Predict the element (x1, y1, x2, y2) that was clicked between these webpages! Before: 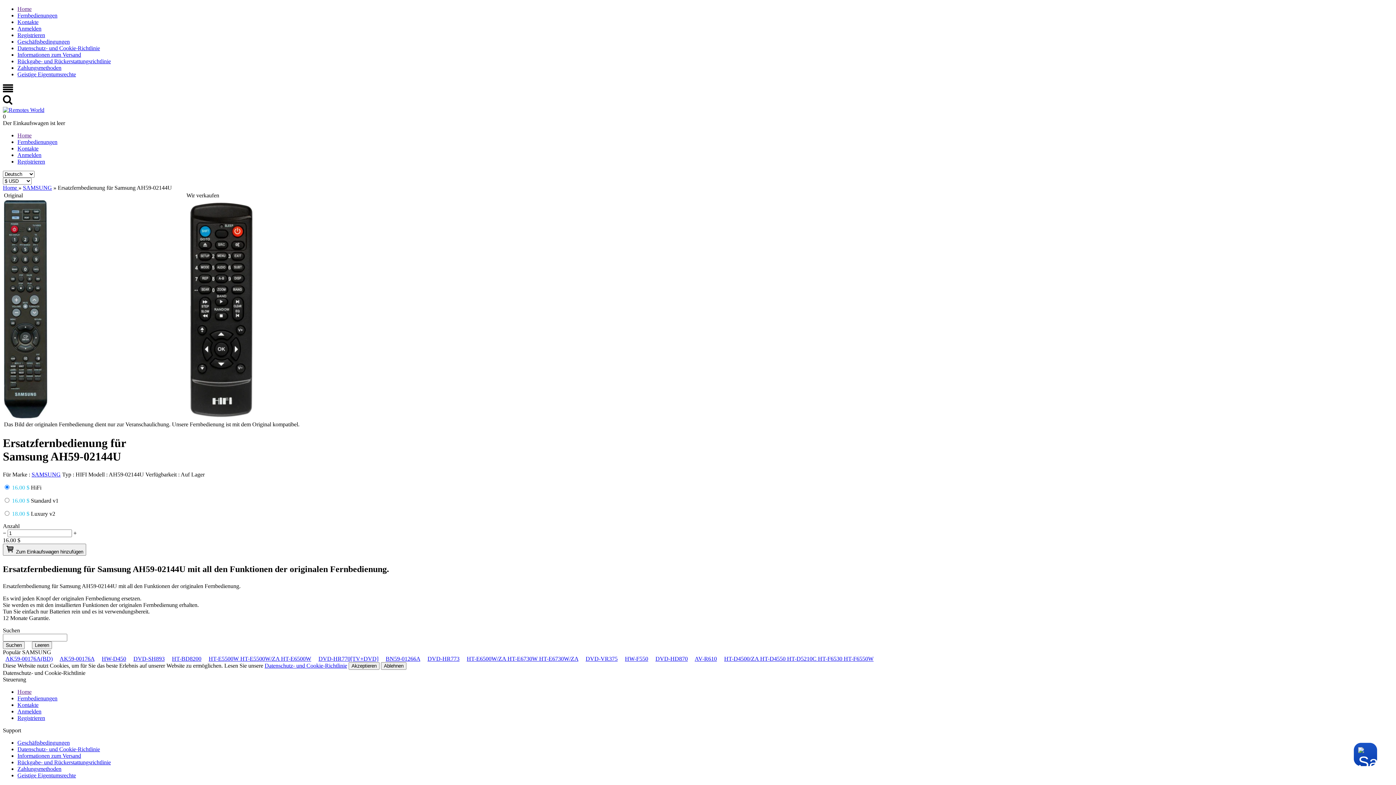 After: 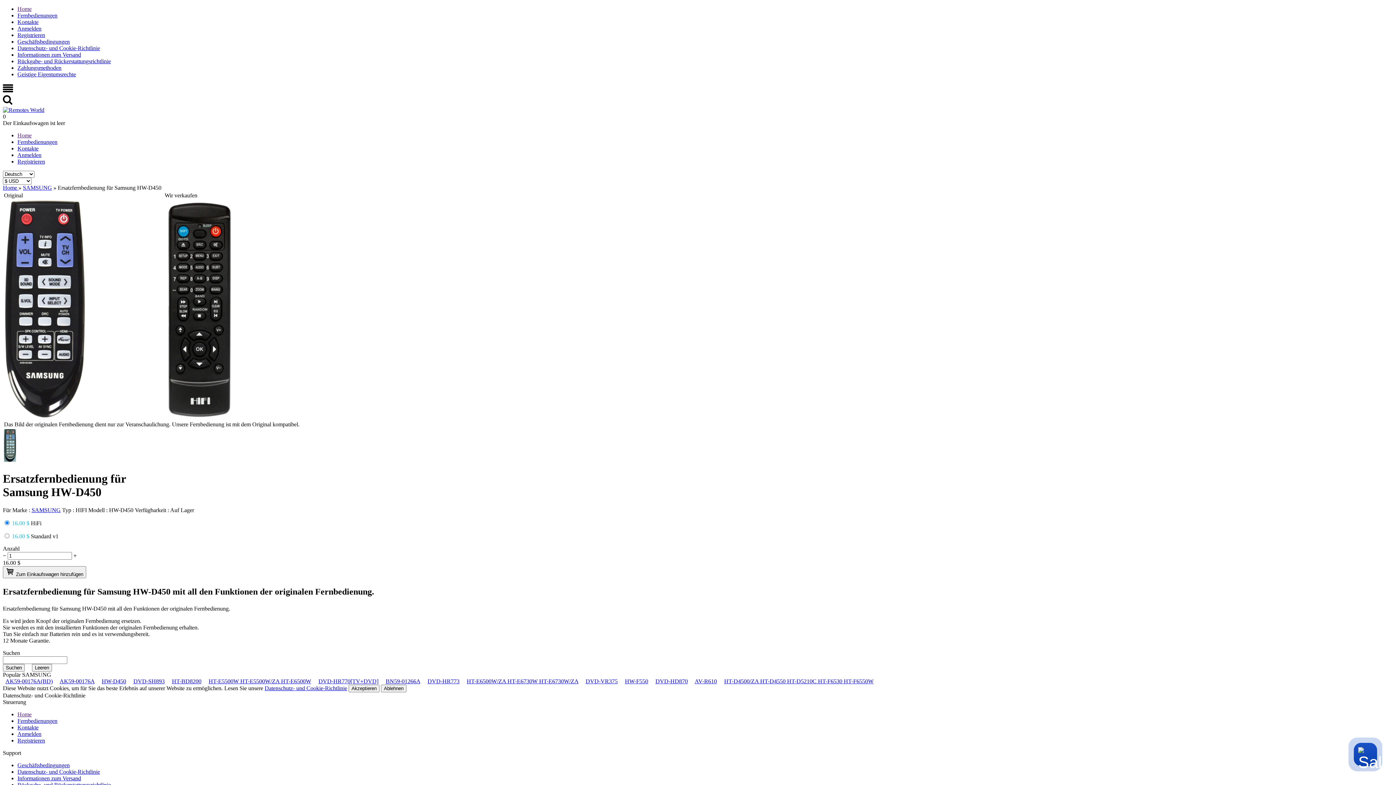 Action: bbox: (101, 655, 126, 662) label: HW-D450